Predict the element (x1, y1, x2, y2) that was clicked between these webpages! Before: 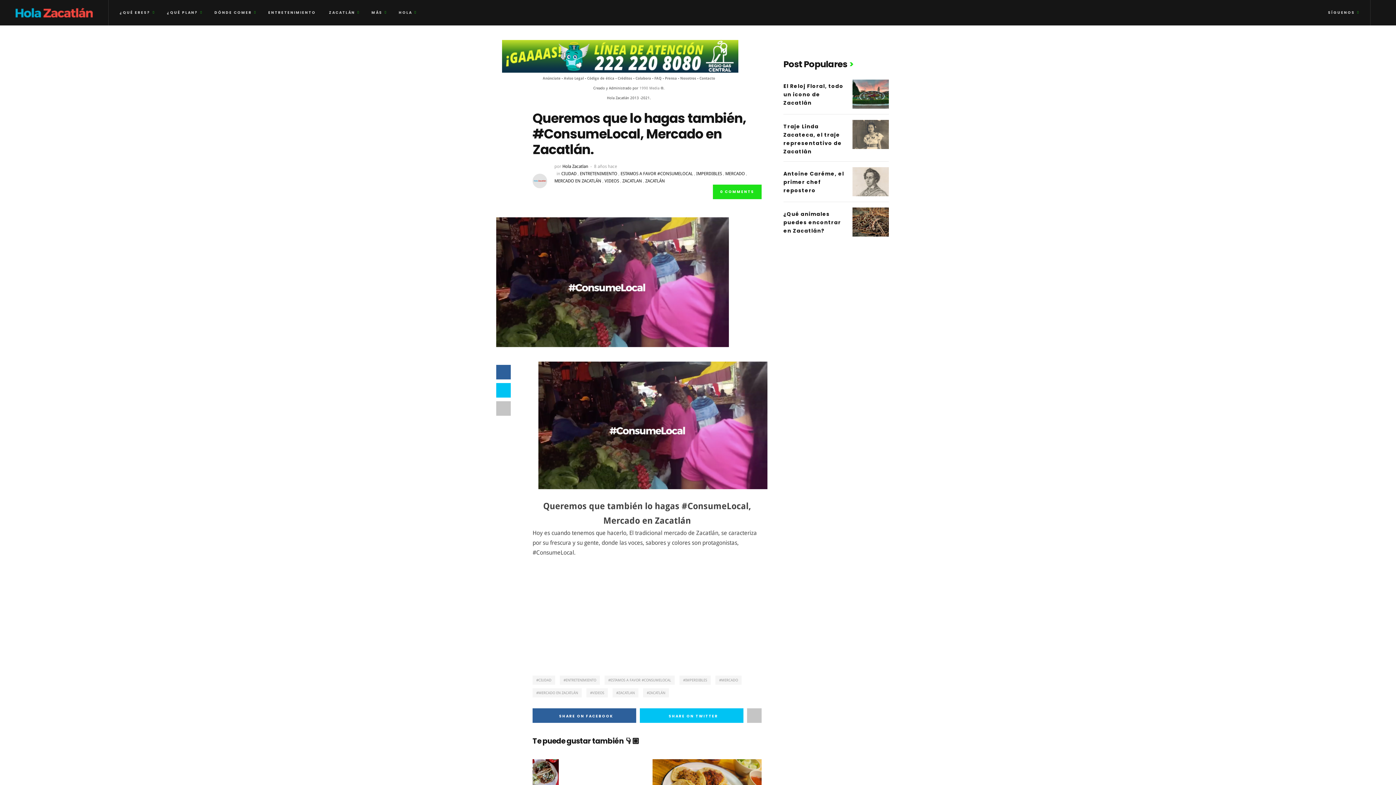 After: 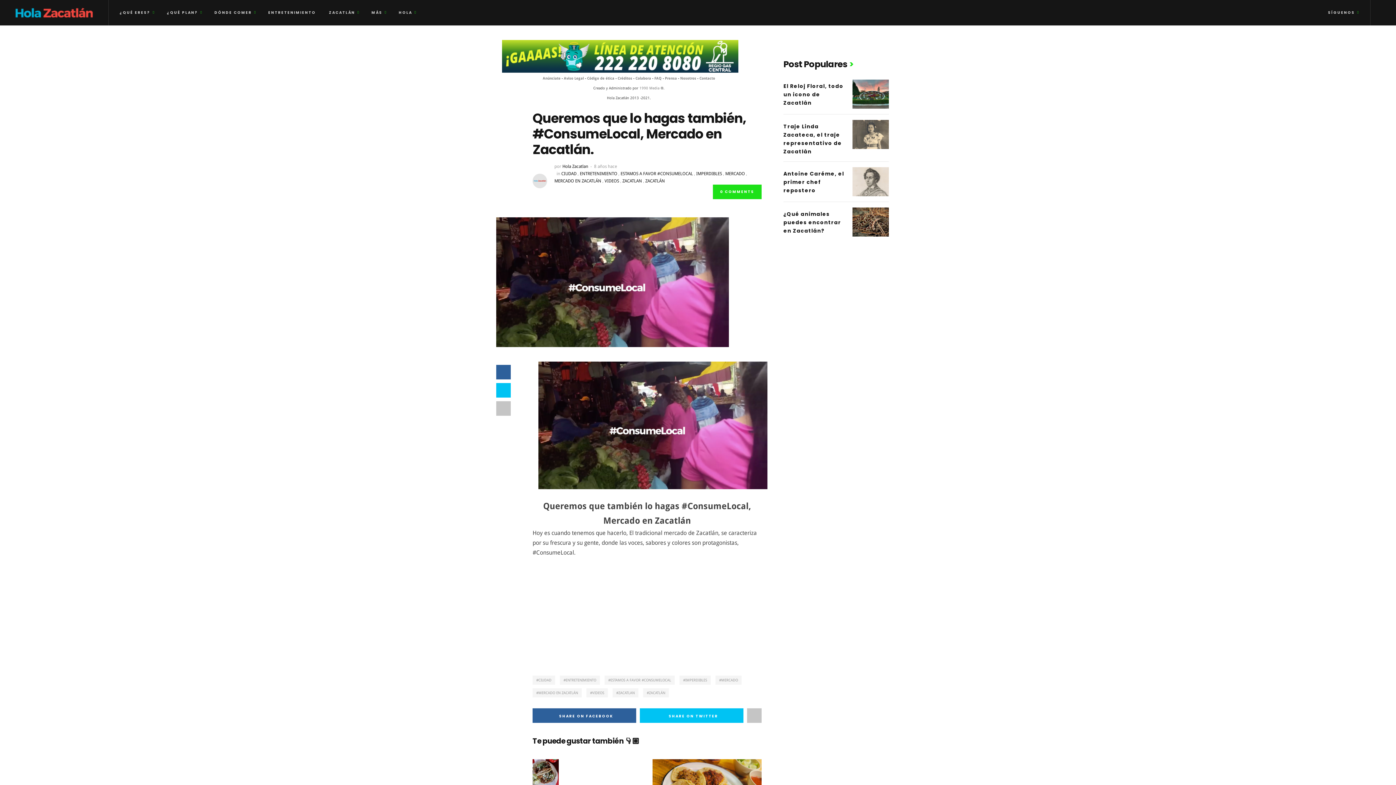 Action: bbox: (852, 131, 889, 136)